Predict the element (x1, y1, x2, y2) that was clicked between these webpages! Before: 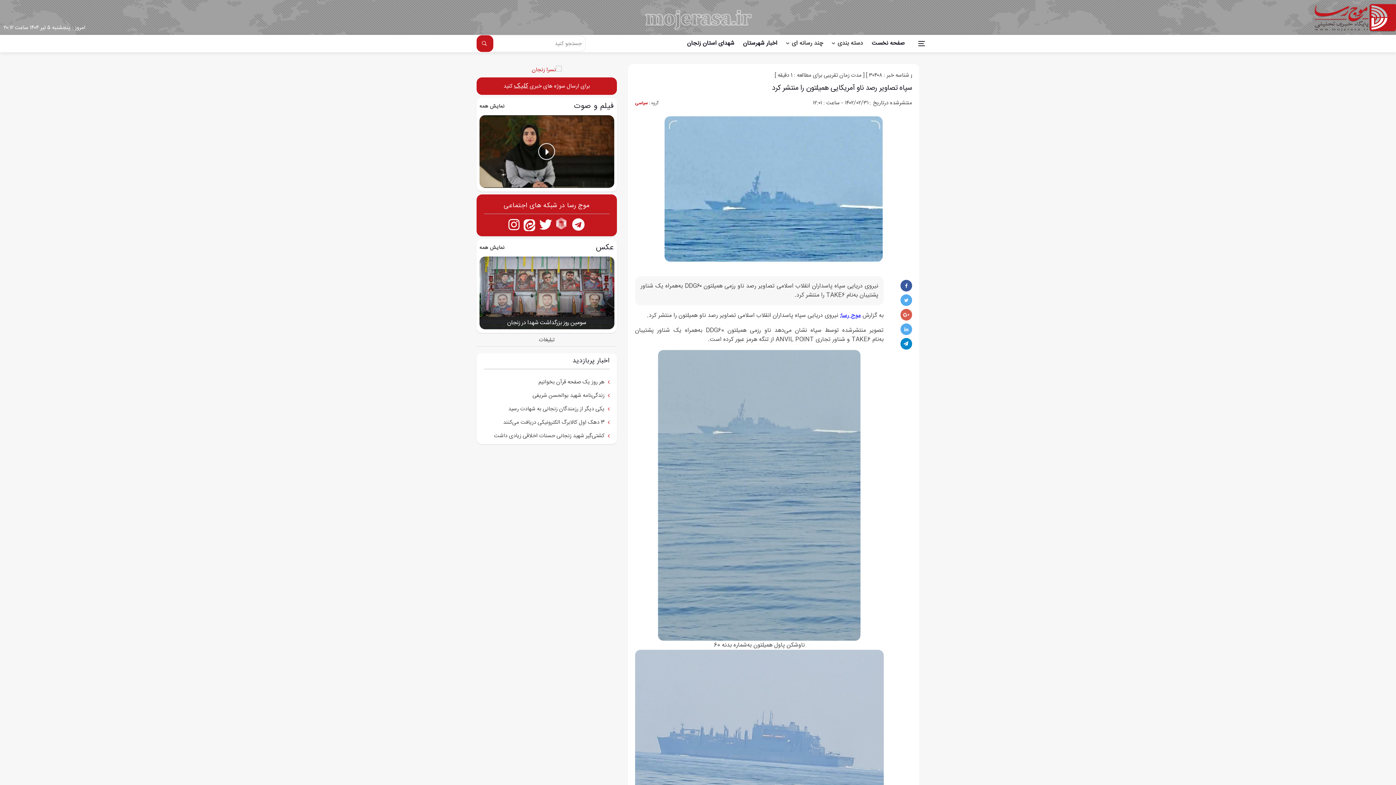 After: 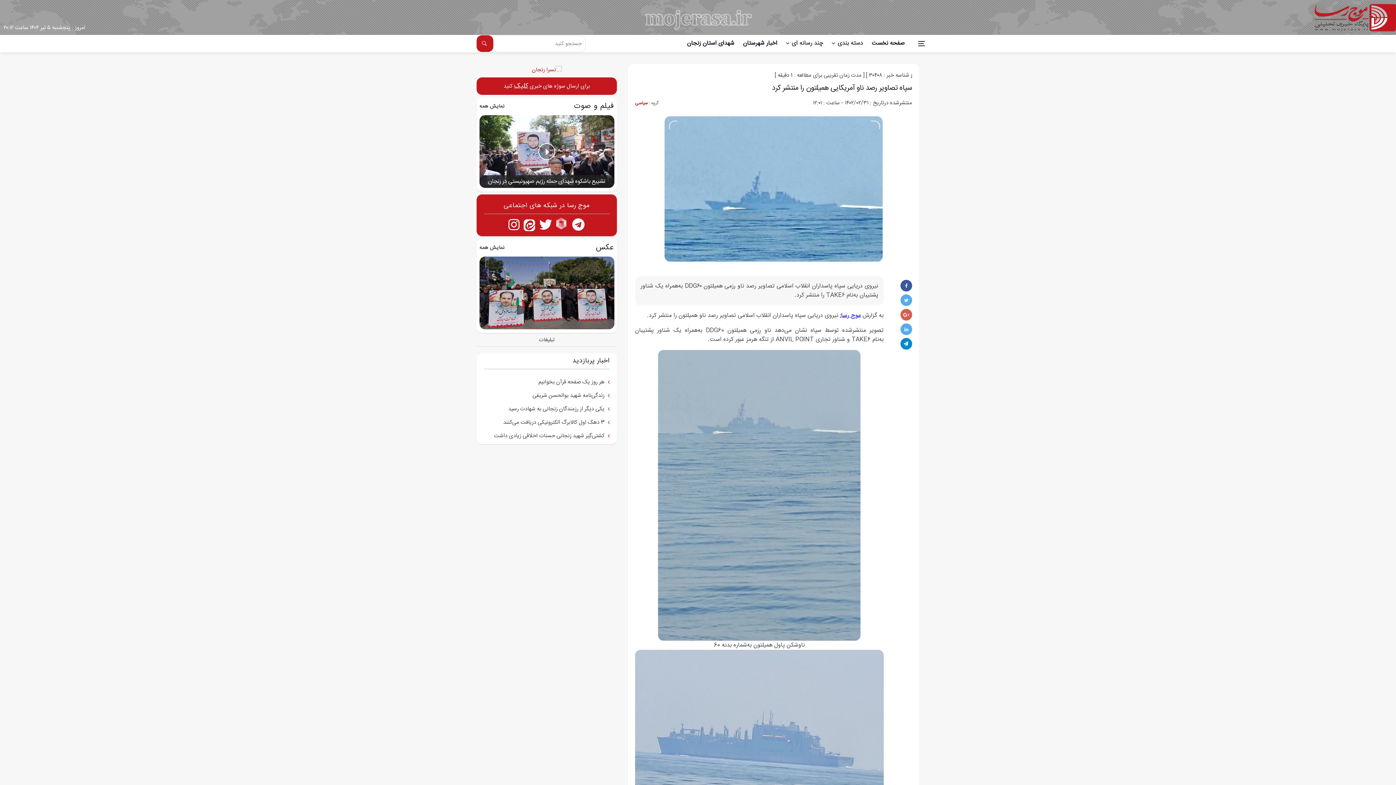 Action: bbox: (479, 288, 614, 297)